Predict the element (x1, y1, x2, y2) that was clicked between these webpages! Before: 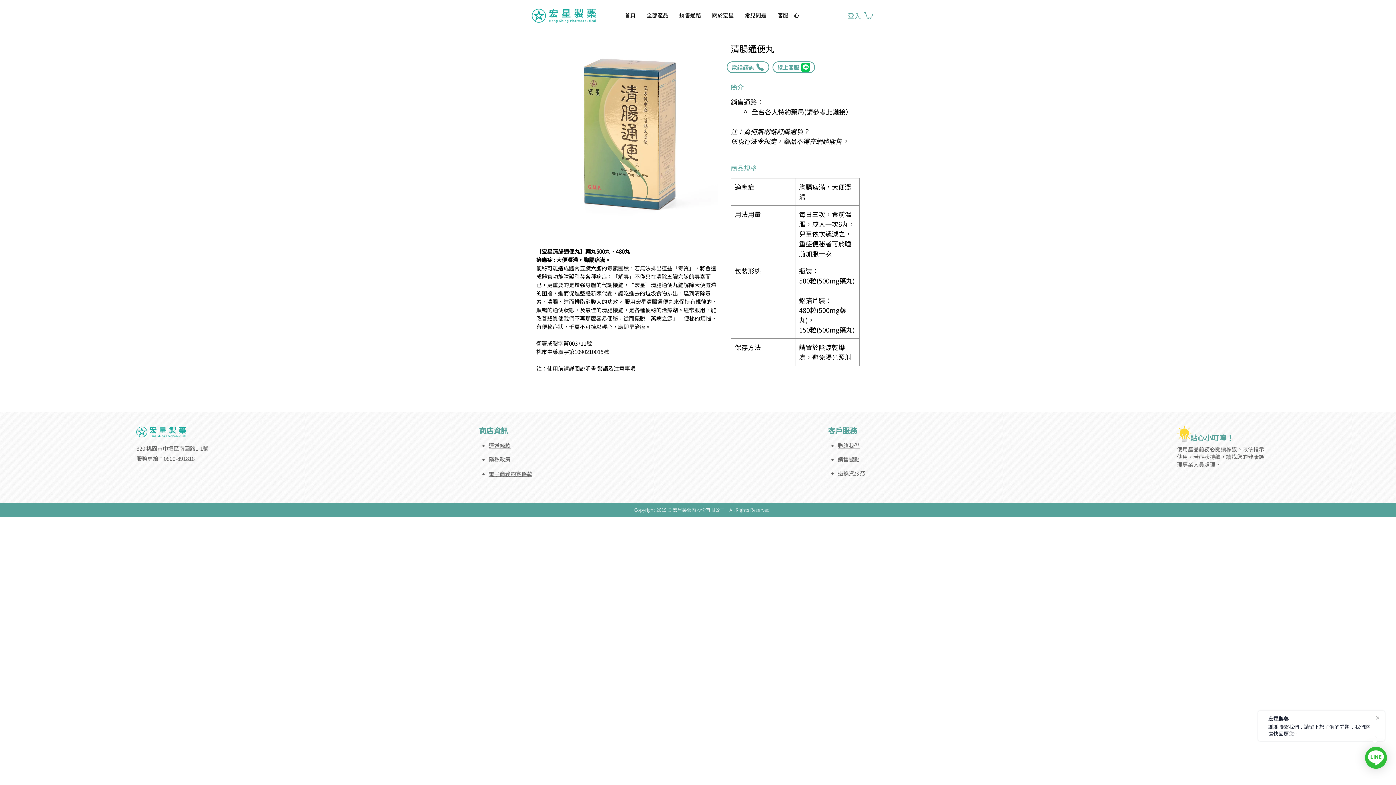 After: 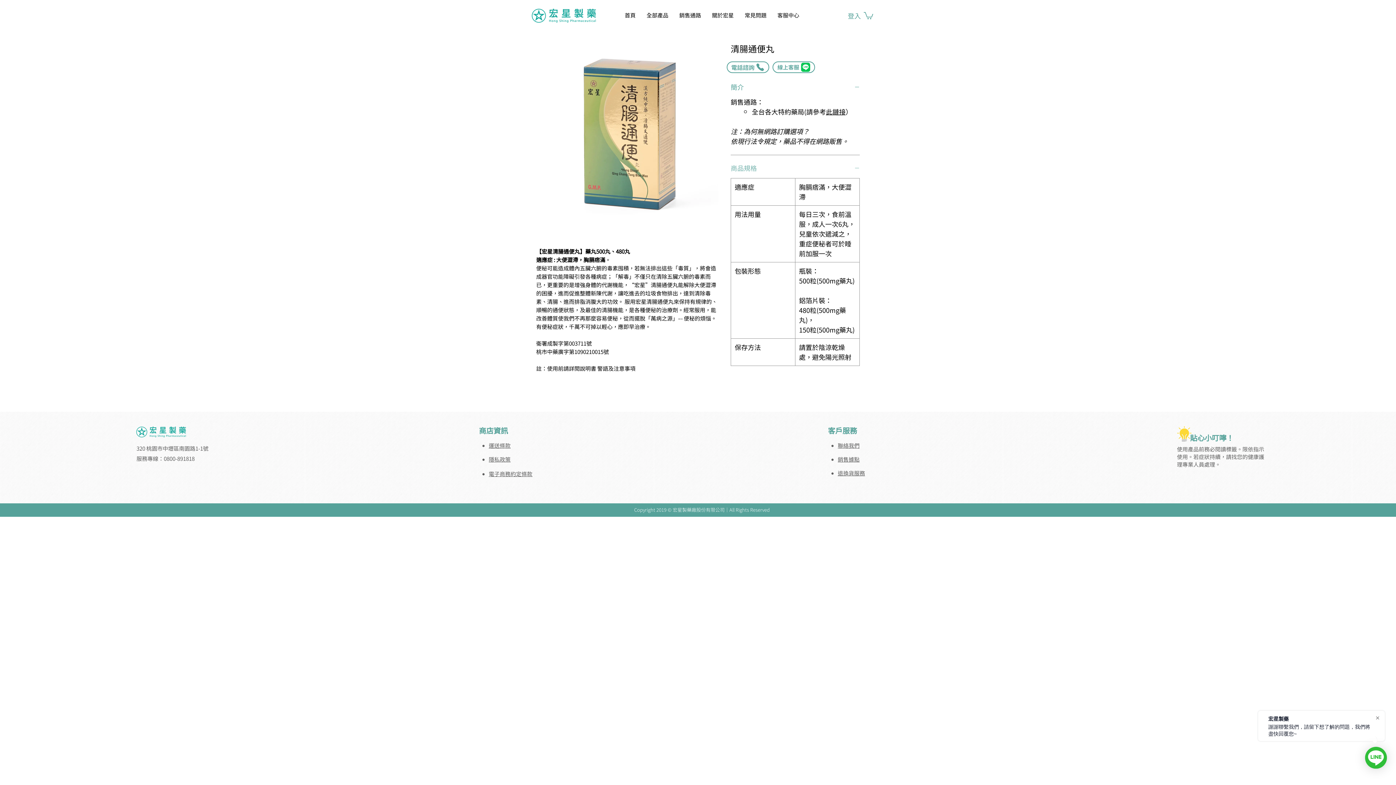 Action: bbox: (730, 163, 860, 171) label: 商品規格